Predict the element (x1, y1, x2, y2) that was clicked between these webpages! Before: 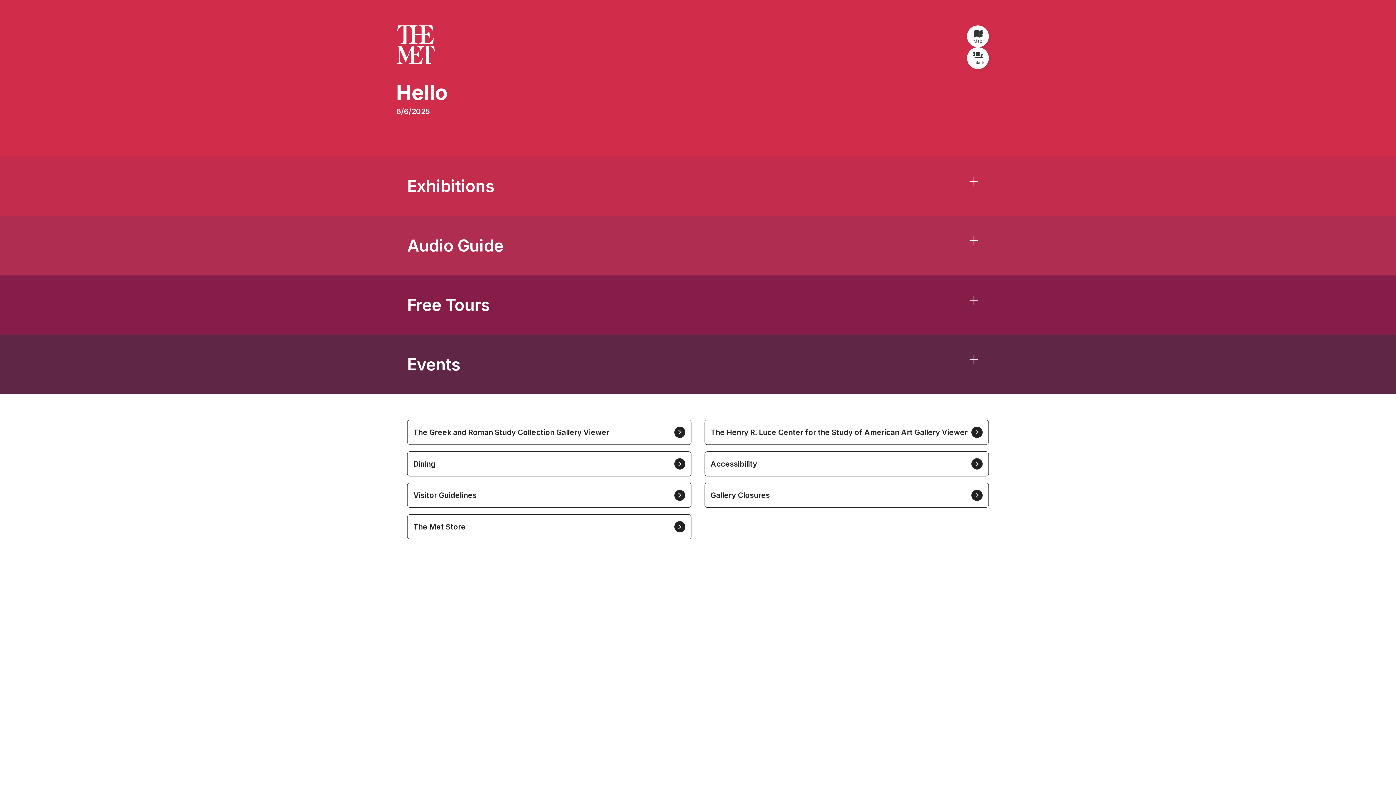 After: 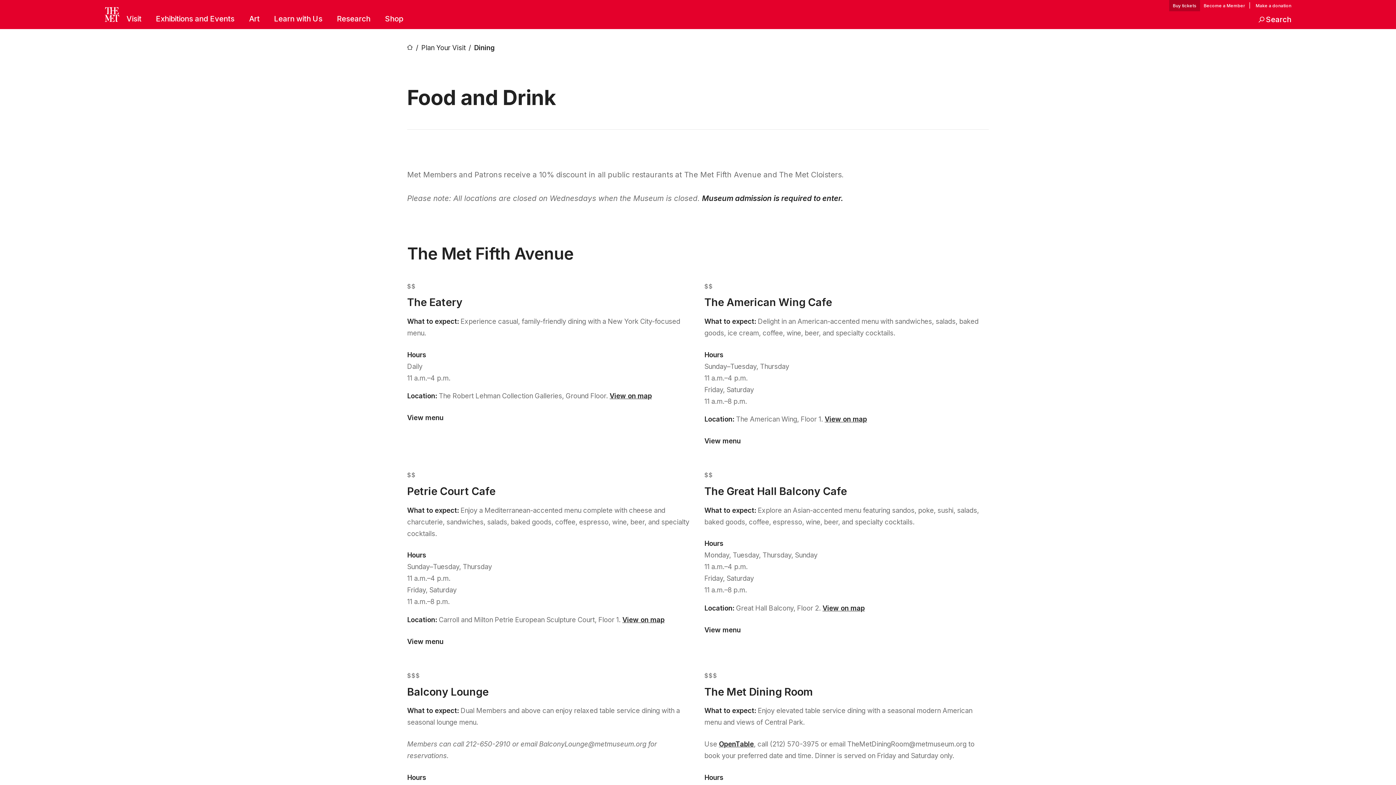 Action: bbox: (407, 451, 691, 476) label: Dining